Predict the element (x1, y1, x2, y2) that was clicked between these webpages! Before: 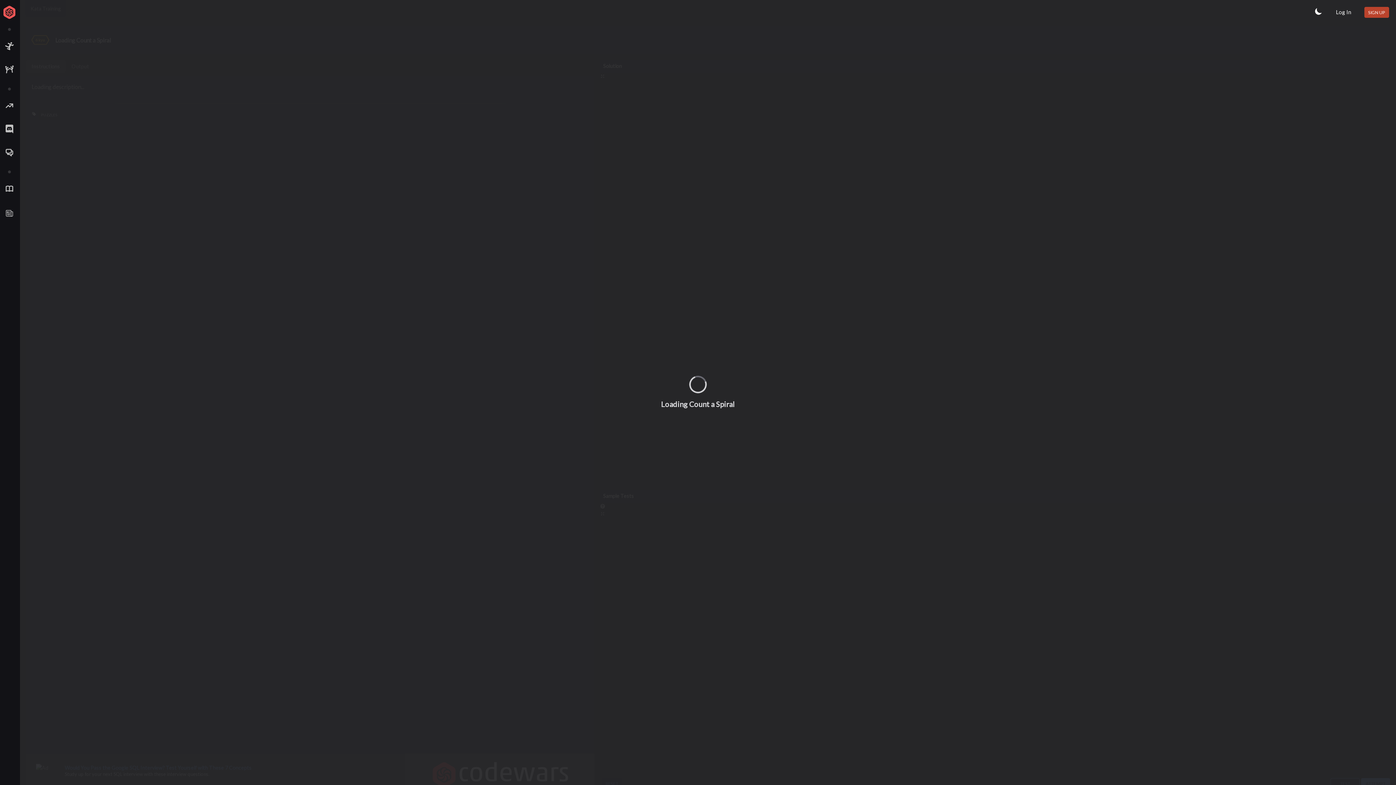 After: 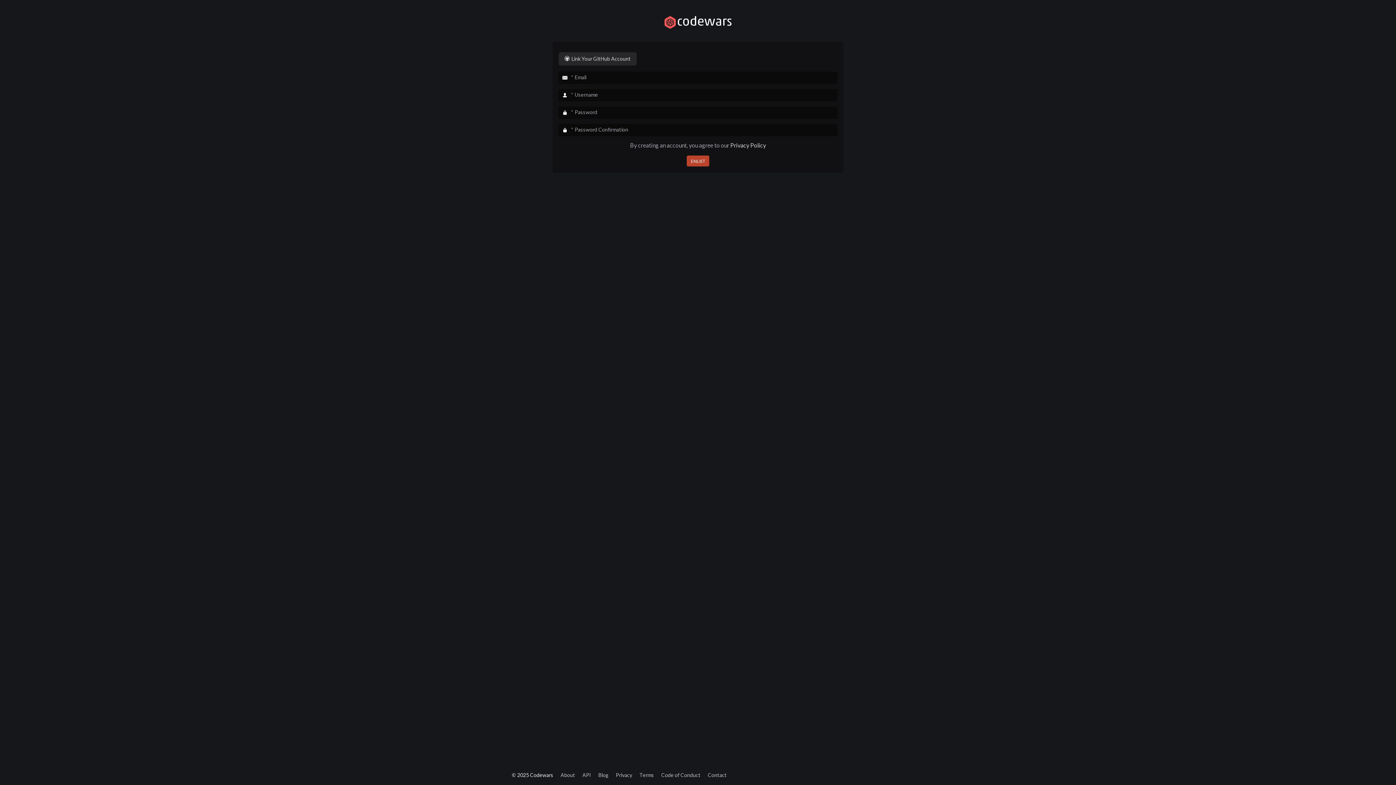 Action: label: SIGN UP bbox: (1364, 6, 1389, 17)